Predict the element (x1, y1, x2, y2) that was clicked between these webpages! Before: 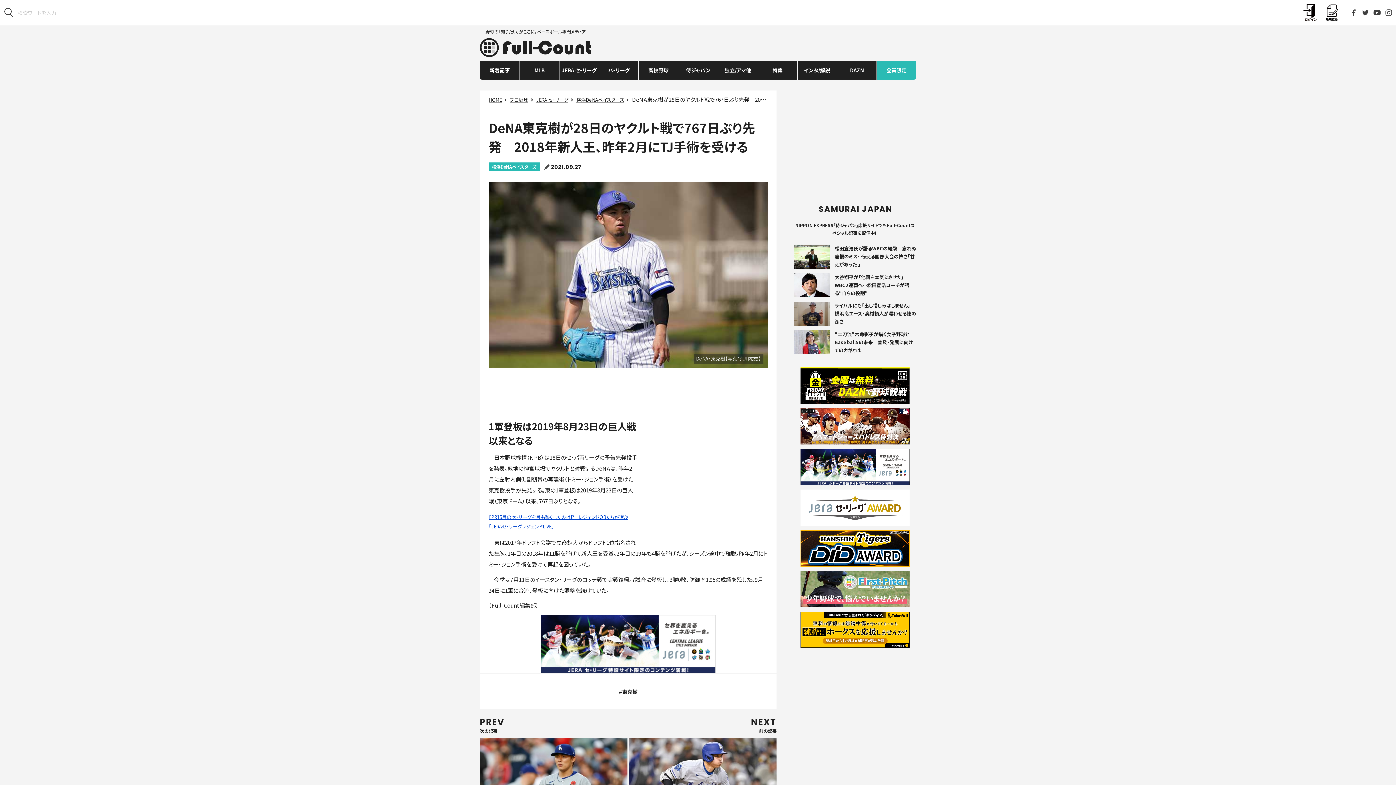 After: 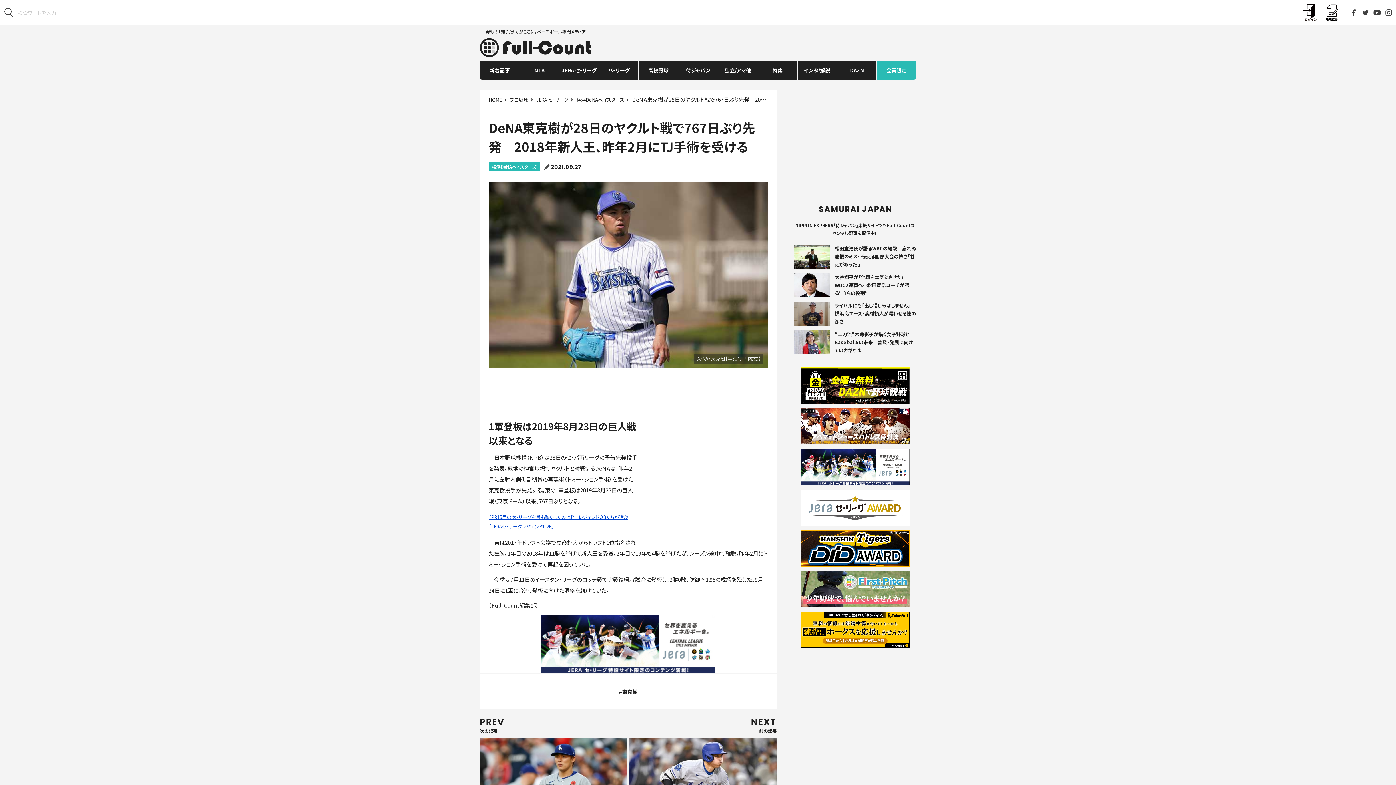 Action: bbox: (800, 408, 909, 444)